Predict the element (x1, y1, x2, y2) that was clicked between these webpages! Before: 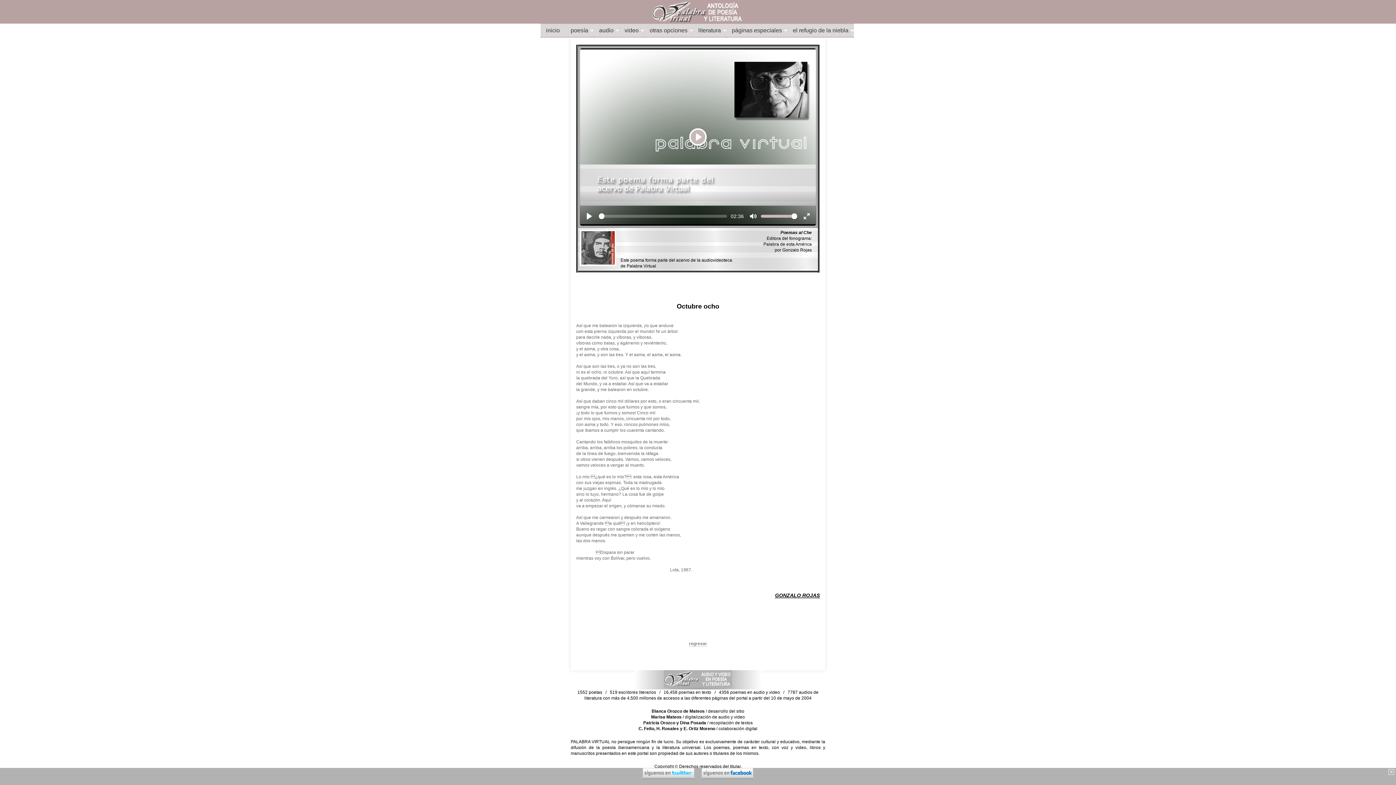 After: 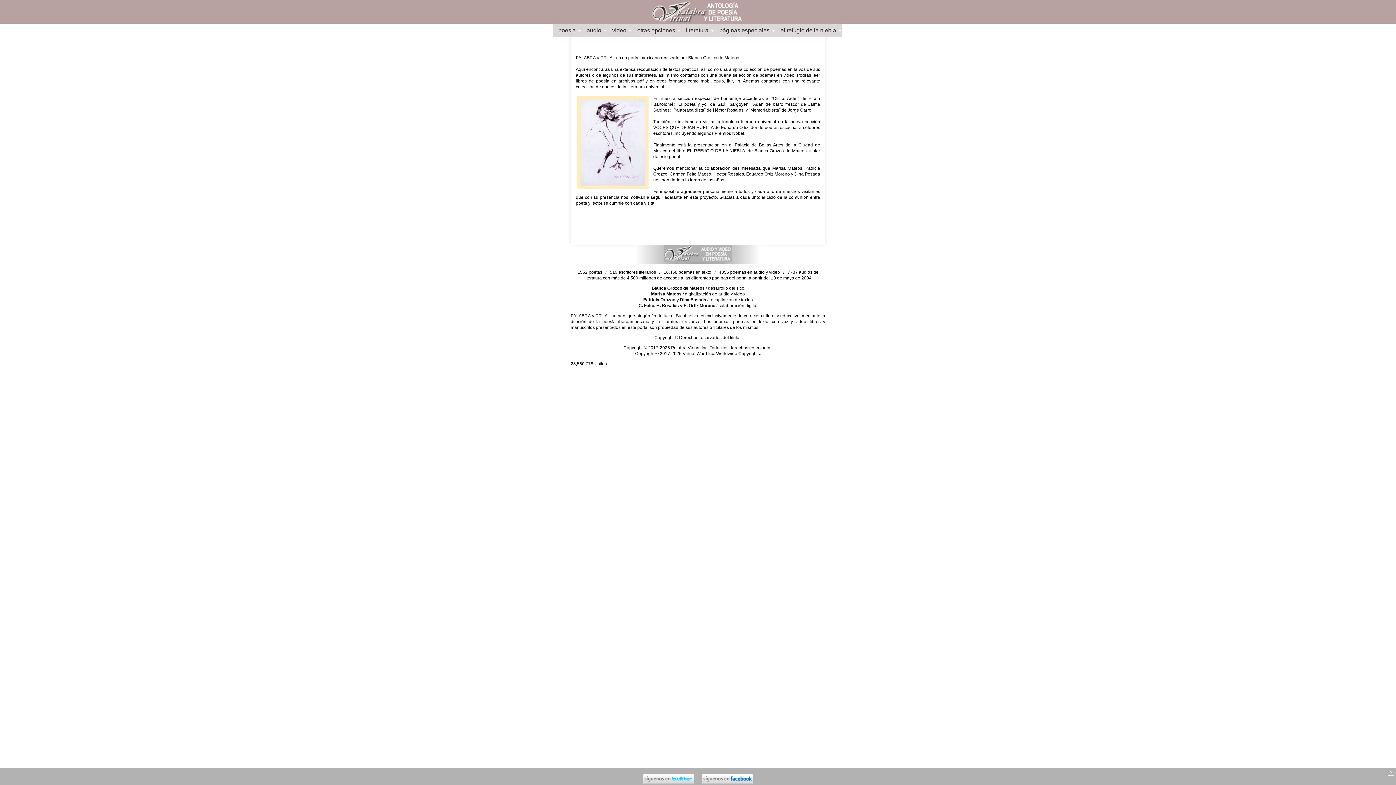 Action: bbox: (651, 0, 744, 23) label:  